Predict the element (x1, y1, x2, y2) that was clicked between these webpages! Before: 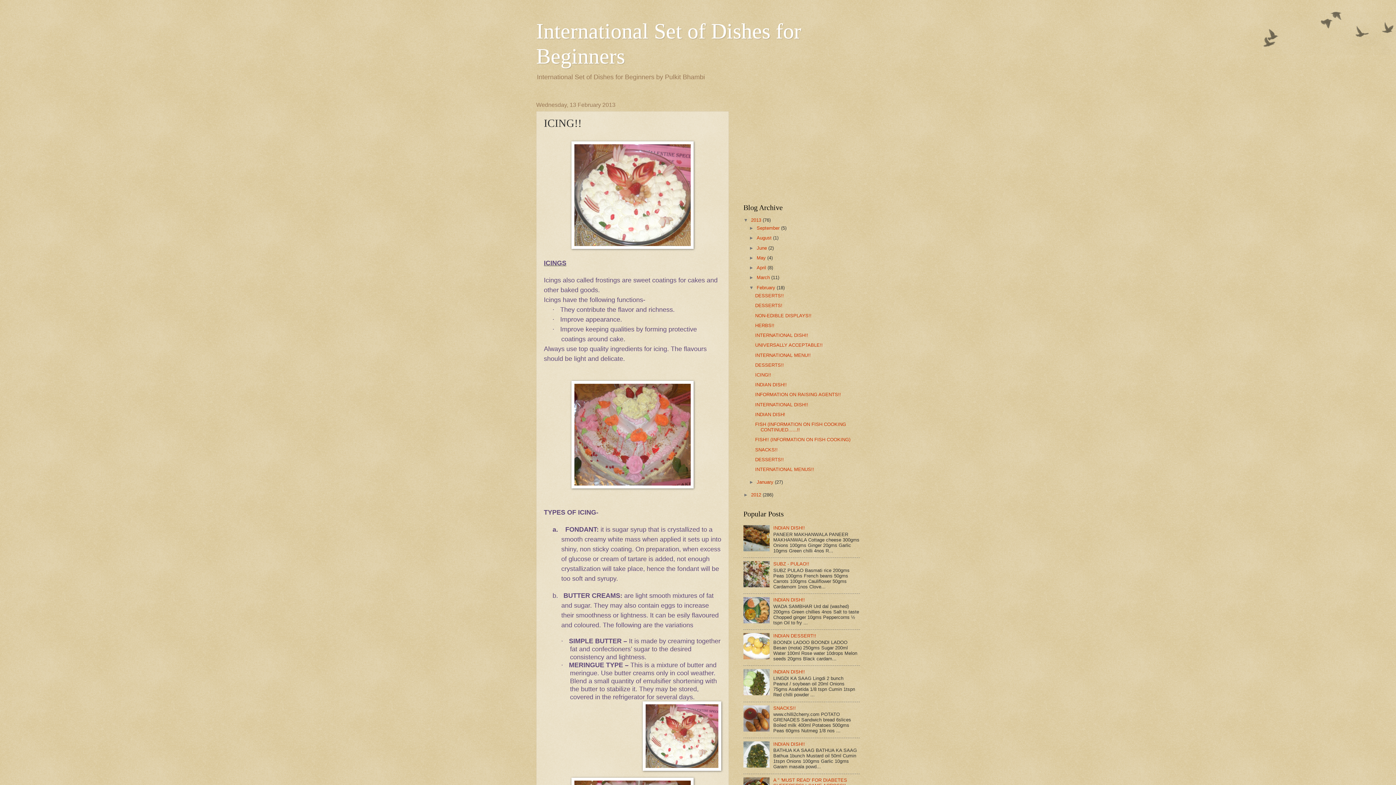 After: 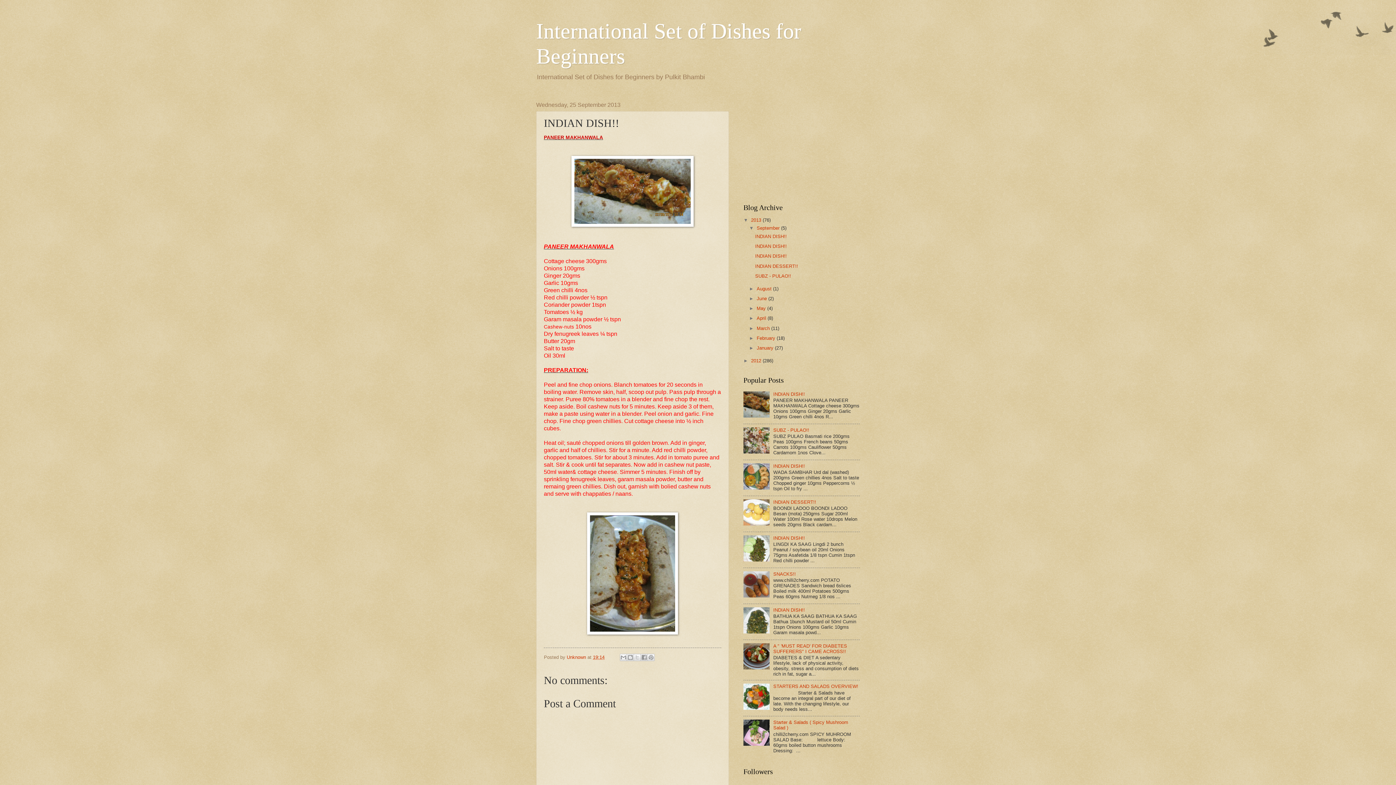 Action: bbox: (773, 525, 805, 531) label: INDIAN DISH!!